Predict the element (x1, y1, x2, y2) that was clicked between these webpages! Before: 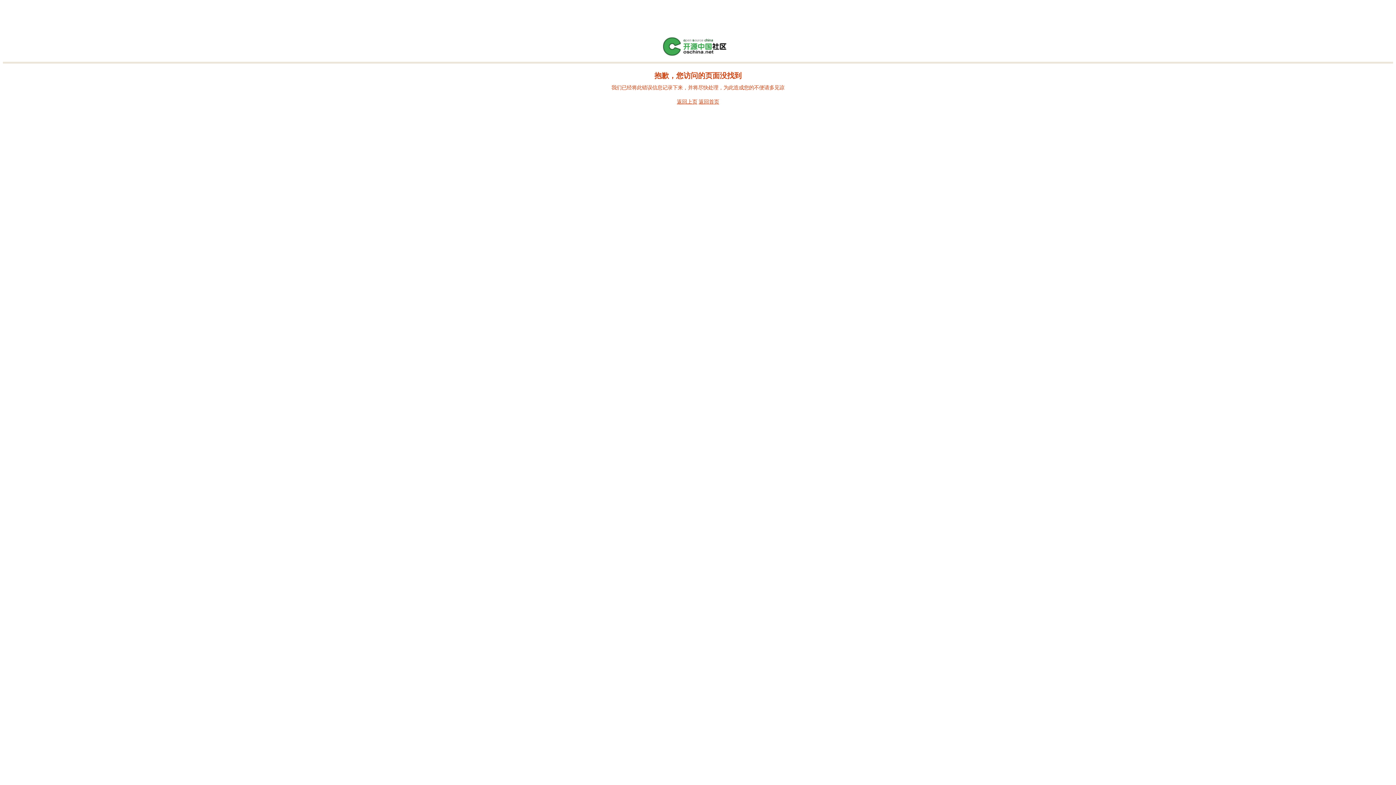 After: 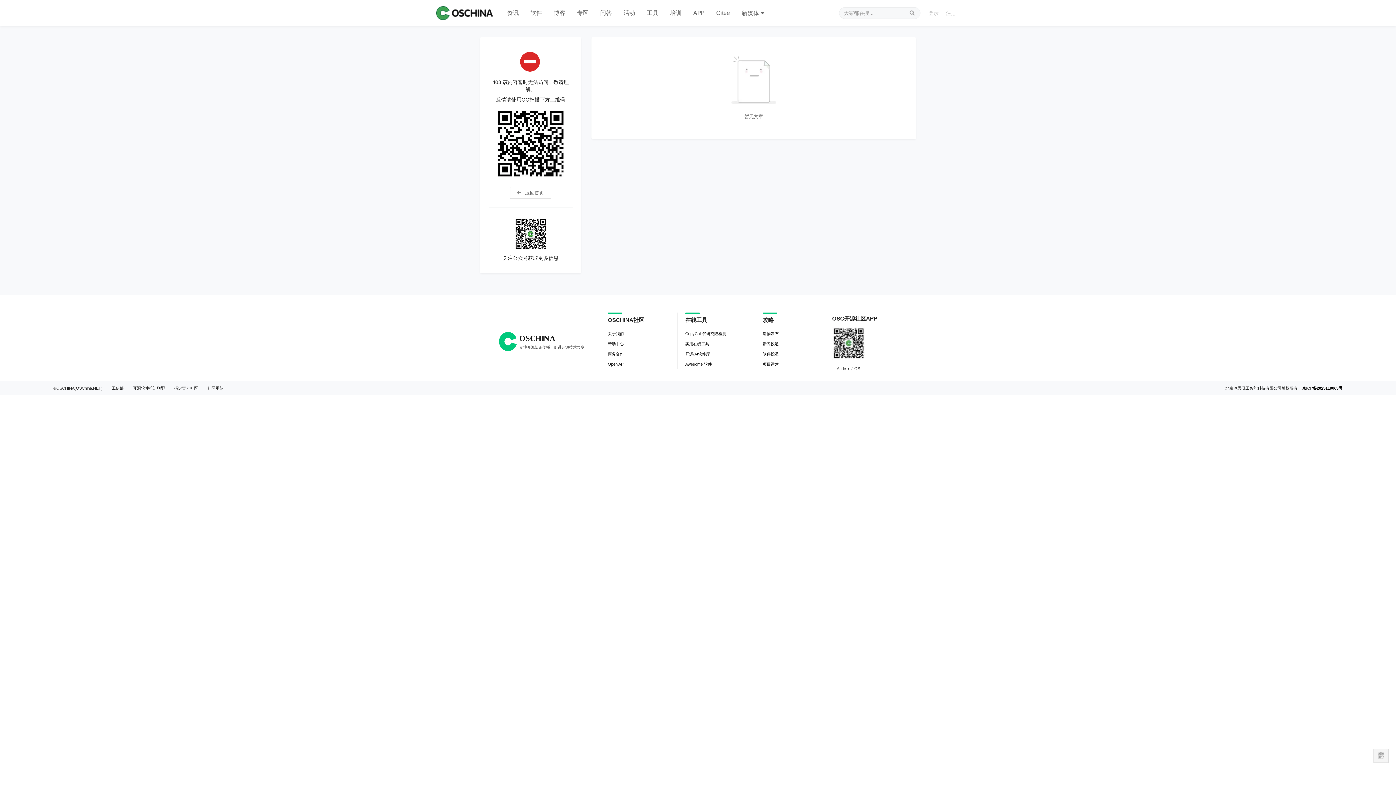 Action: bbox: (661, 52, 734, 57)